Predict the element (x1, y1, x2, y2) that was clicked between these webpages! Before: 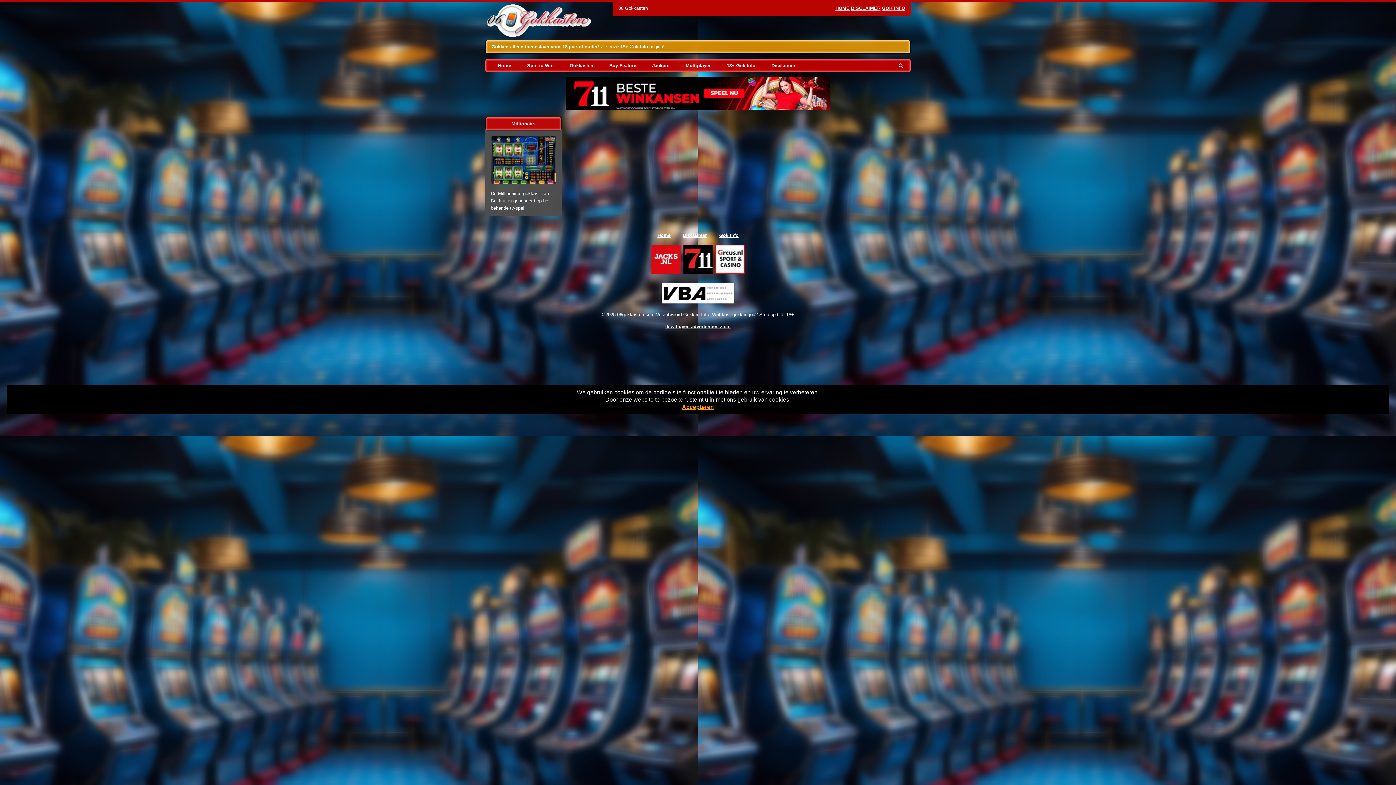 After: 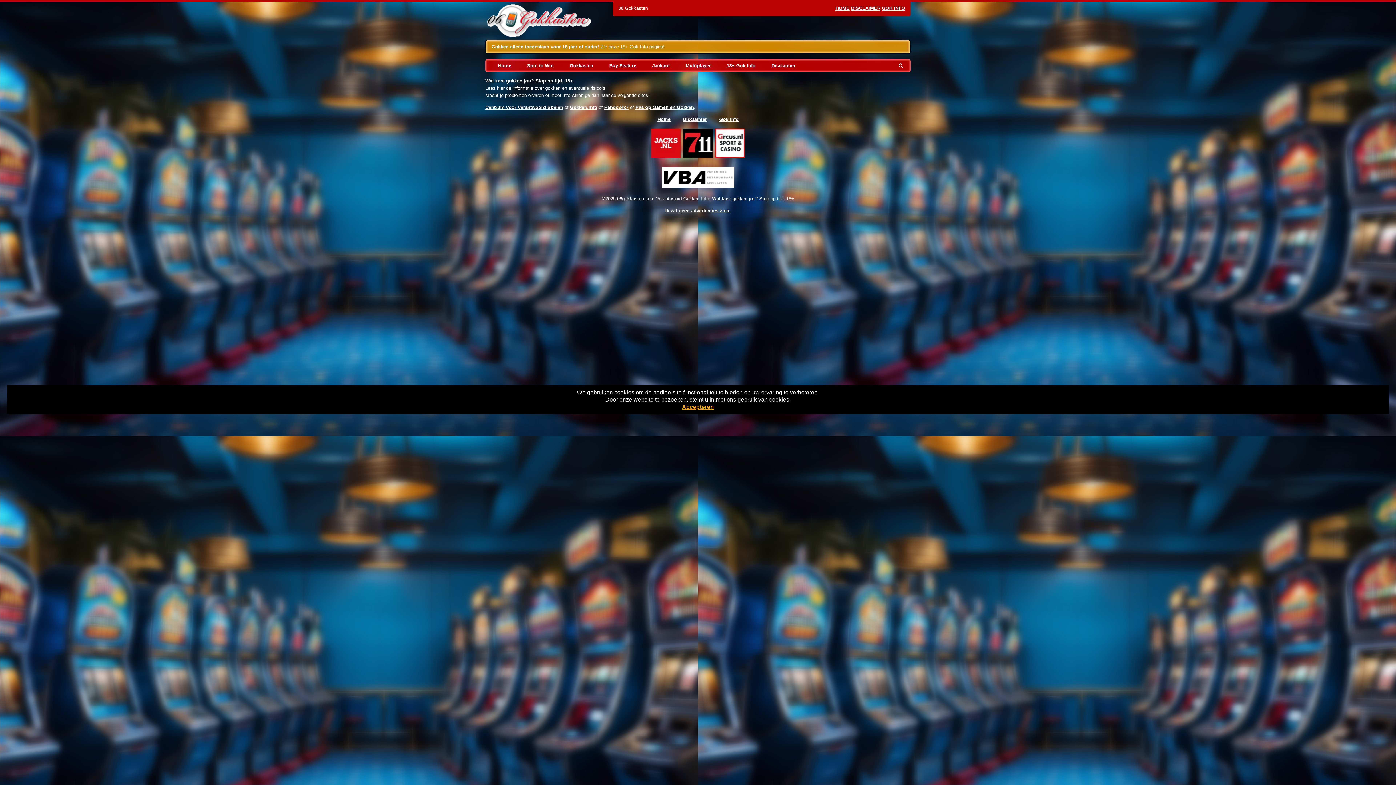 Action: bbox: (719, 232, 738, 238) label: Gok Info